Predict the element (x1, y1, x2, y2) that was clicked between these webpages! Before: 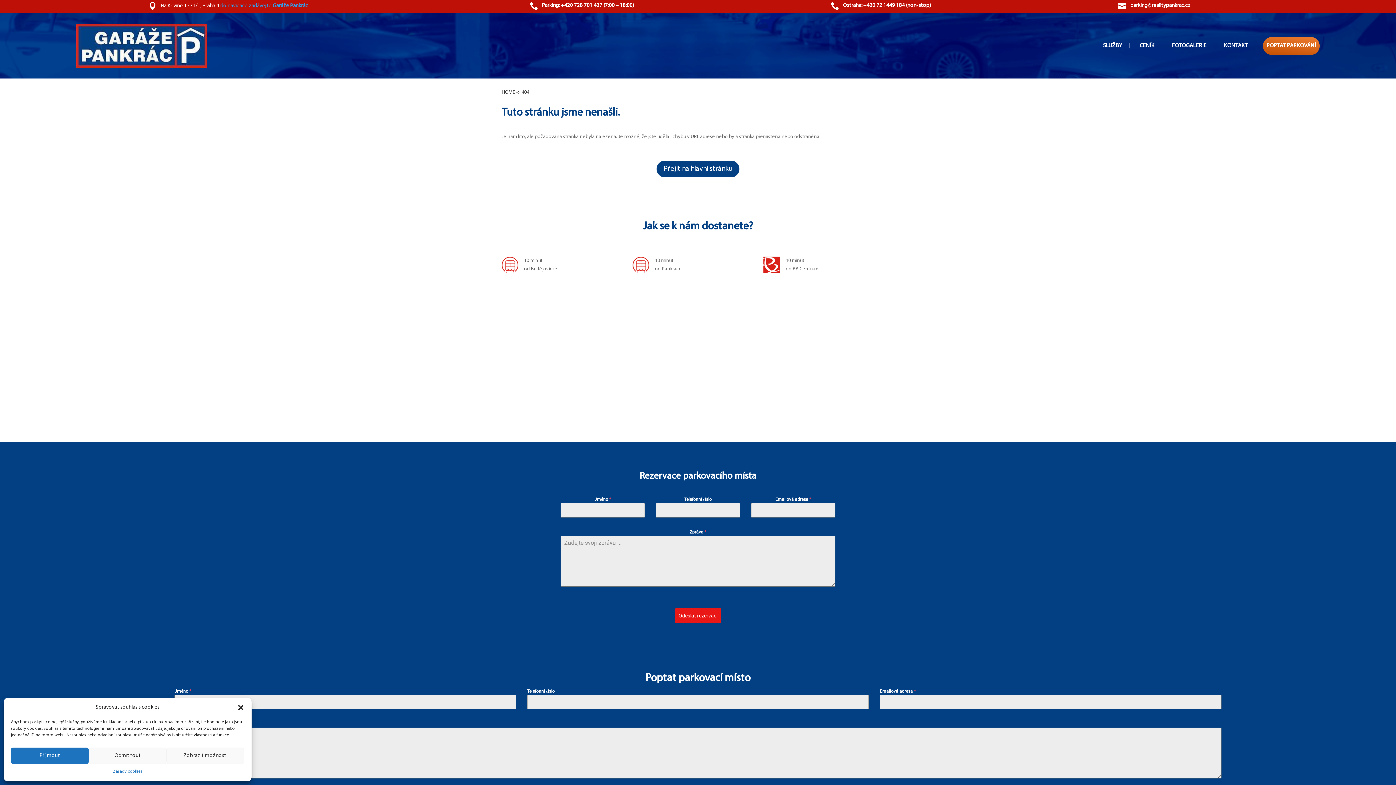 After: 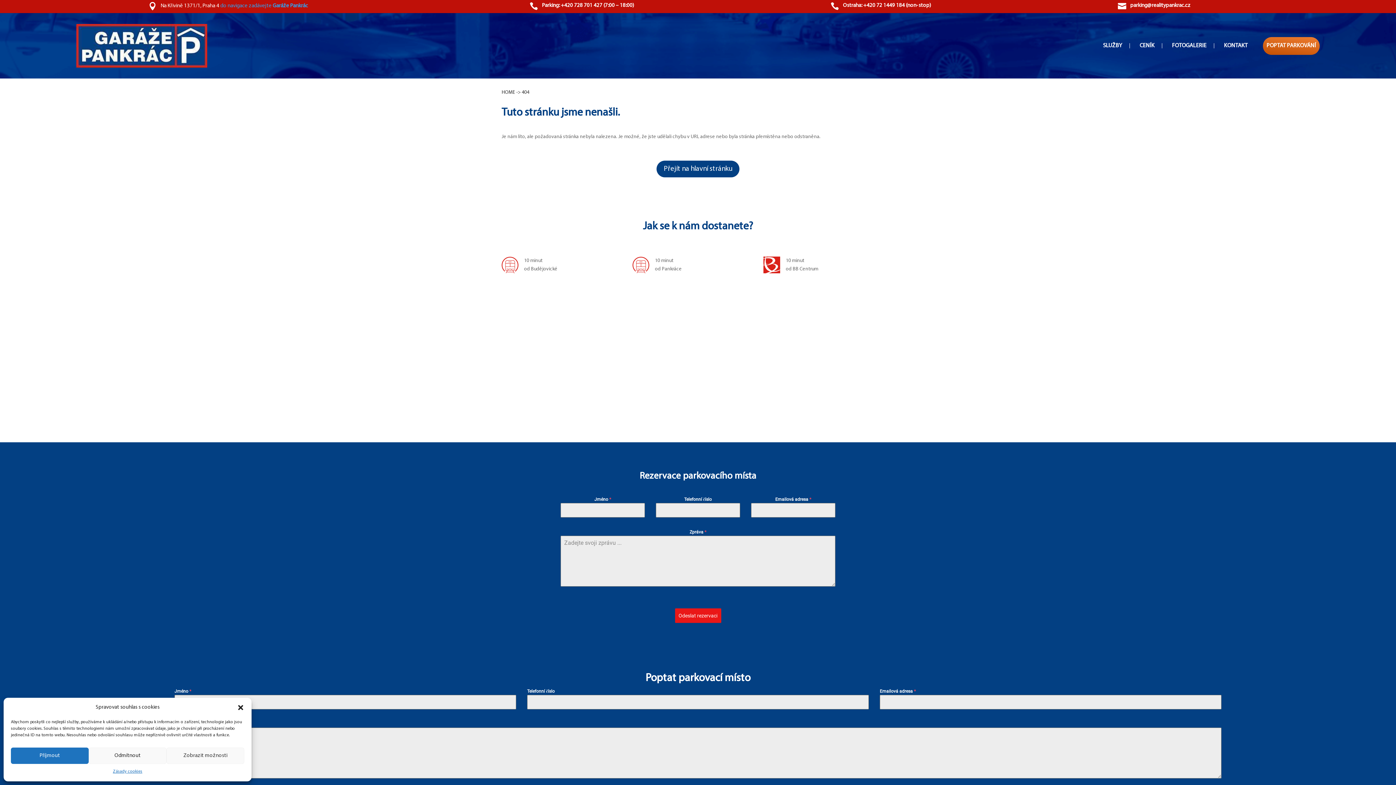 Action: bbox: (843, 2, 931, 8) label: Ostraha: +420 72 1449 184 (non-stop)